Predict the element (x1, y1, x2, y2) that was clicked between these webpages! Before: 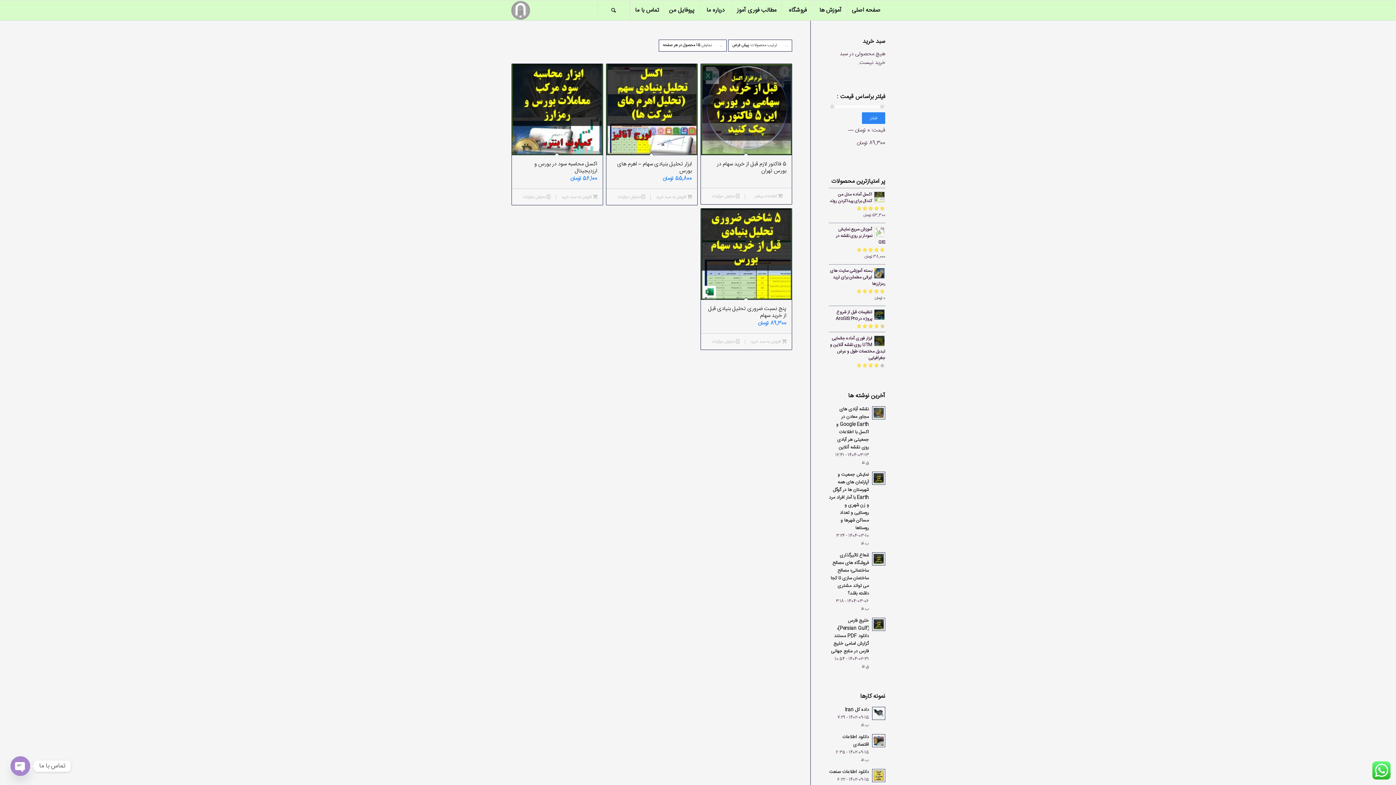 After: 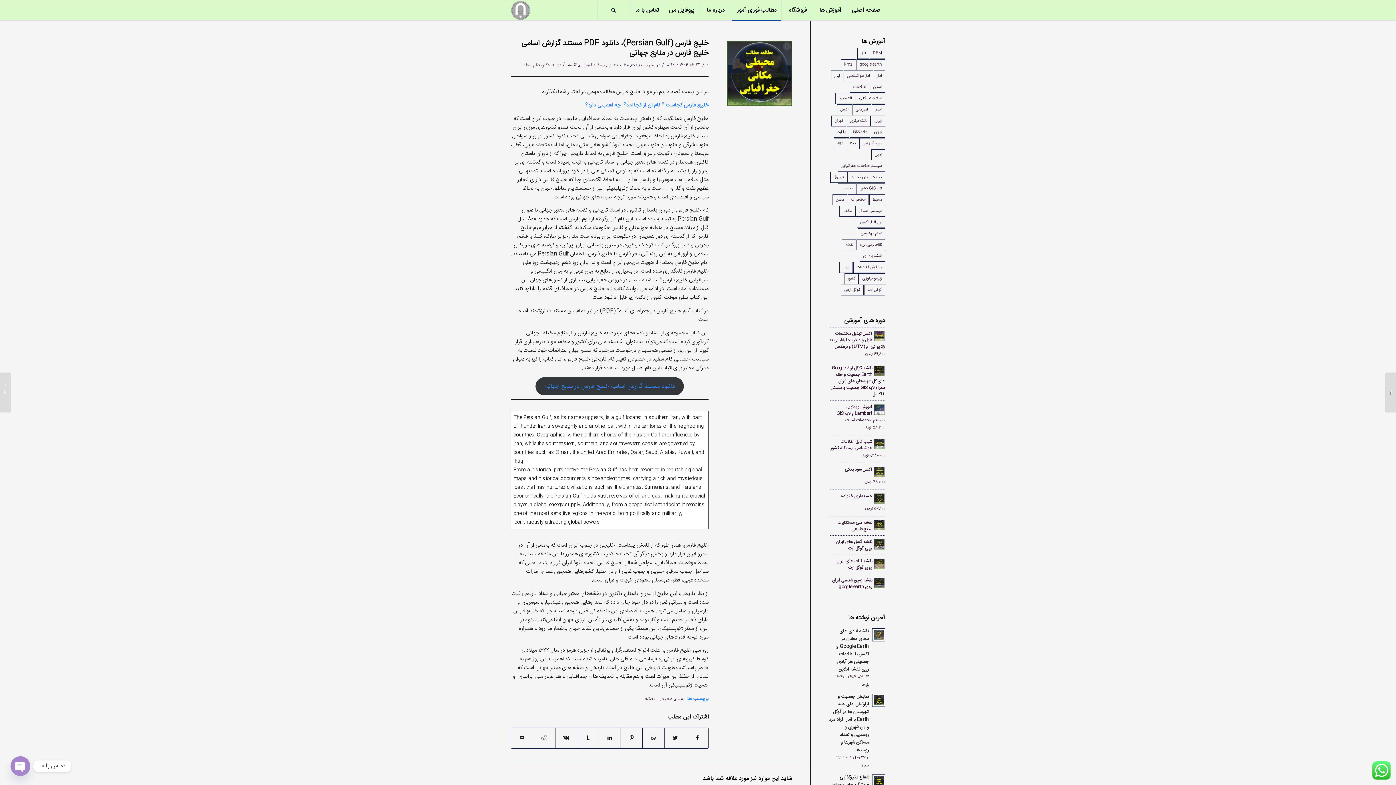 Action: label: خلیج فارس (Persian Gulf)، دانلود PDF مستند گزارش اسامی خلیج فارس در منابع جهانی
1404-02-31 - 10:54 ق.ظ bbox: (829, 616, 885, 670)